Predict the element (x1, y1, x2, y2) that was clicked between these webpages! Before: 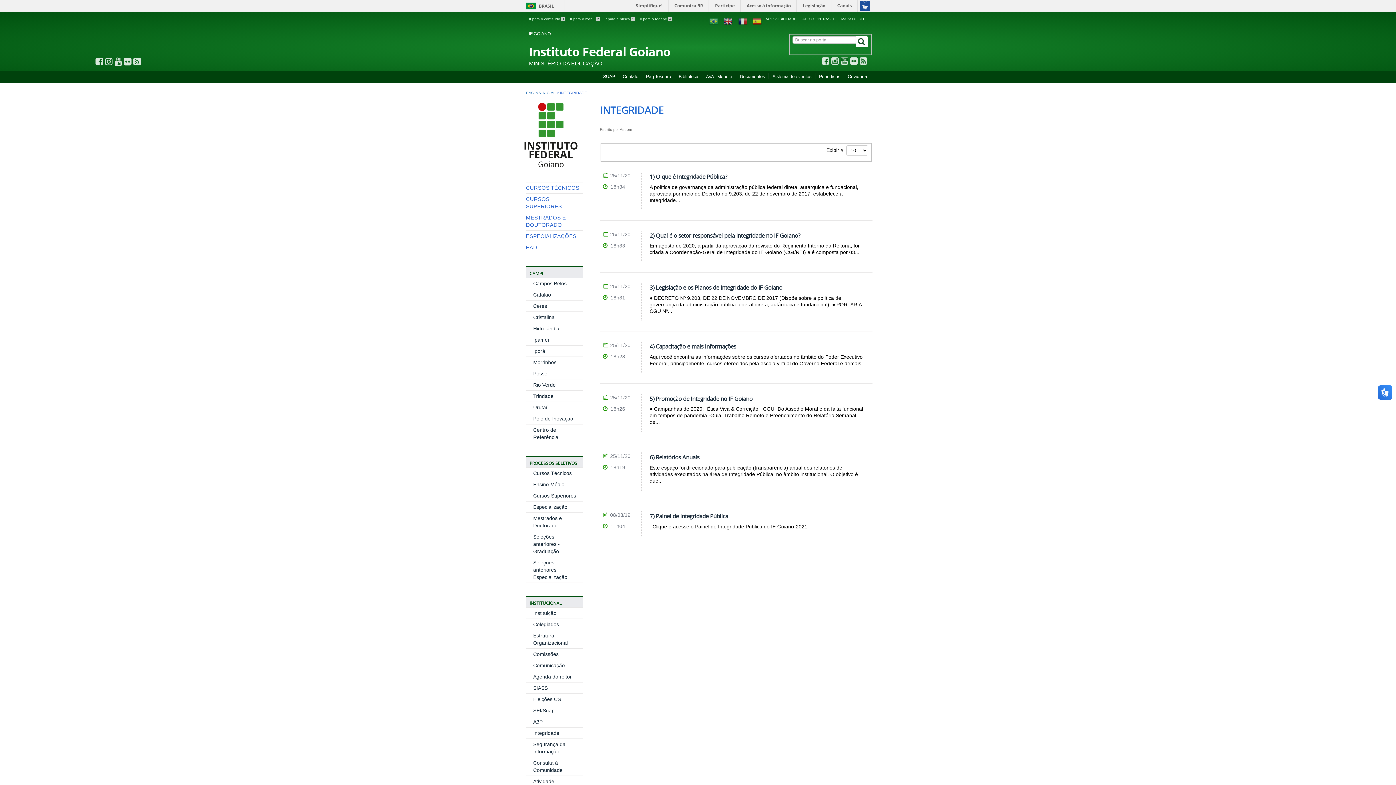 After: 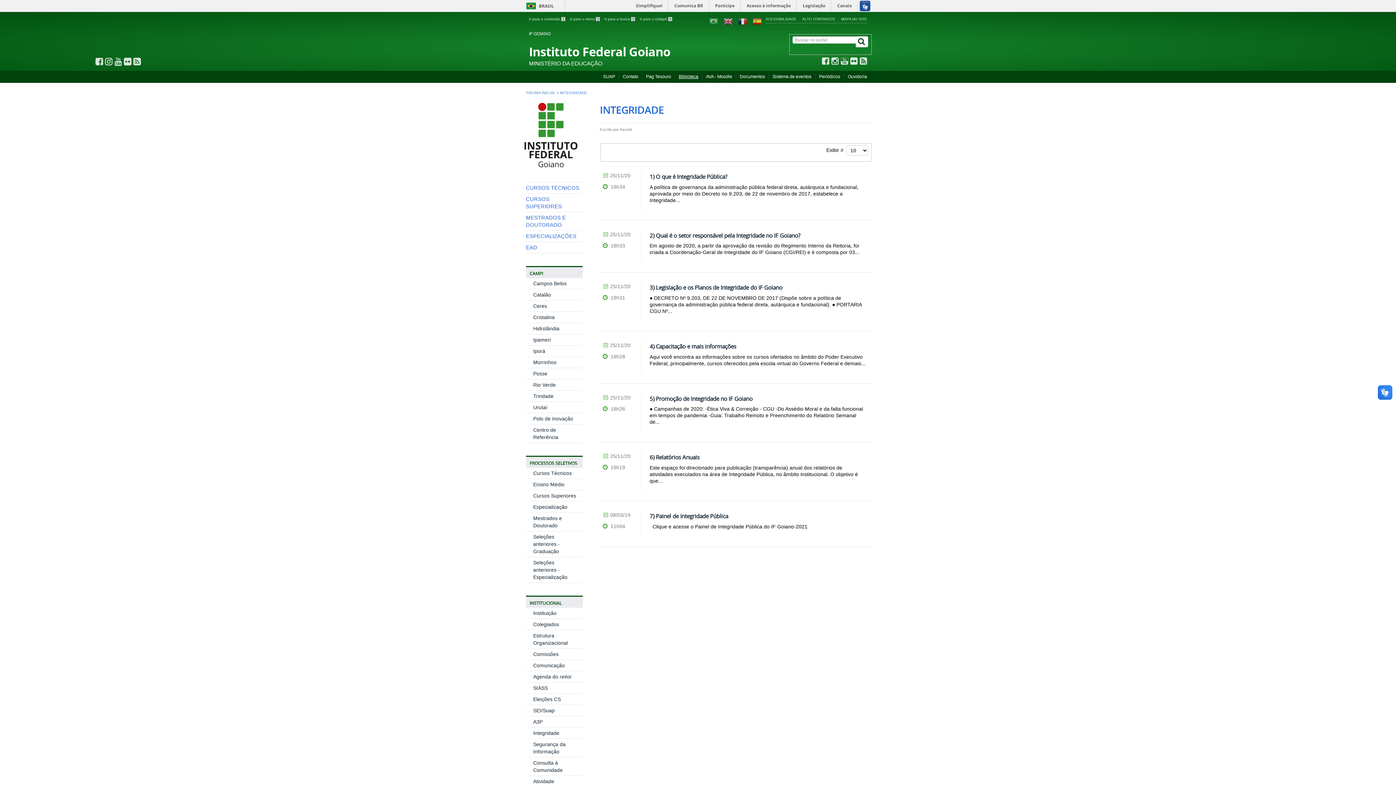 Action: bbox: (678, 74, 698, 79) label: Biblioteca